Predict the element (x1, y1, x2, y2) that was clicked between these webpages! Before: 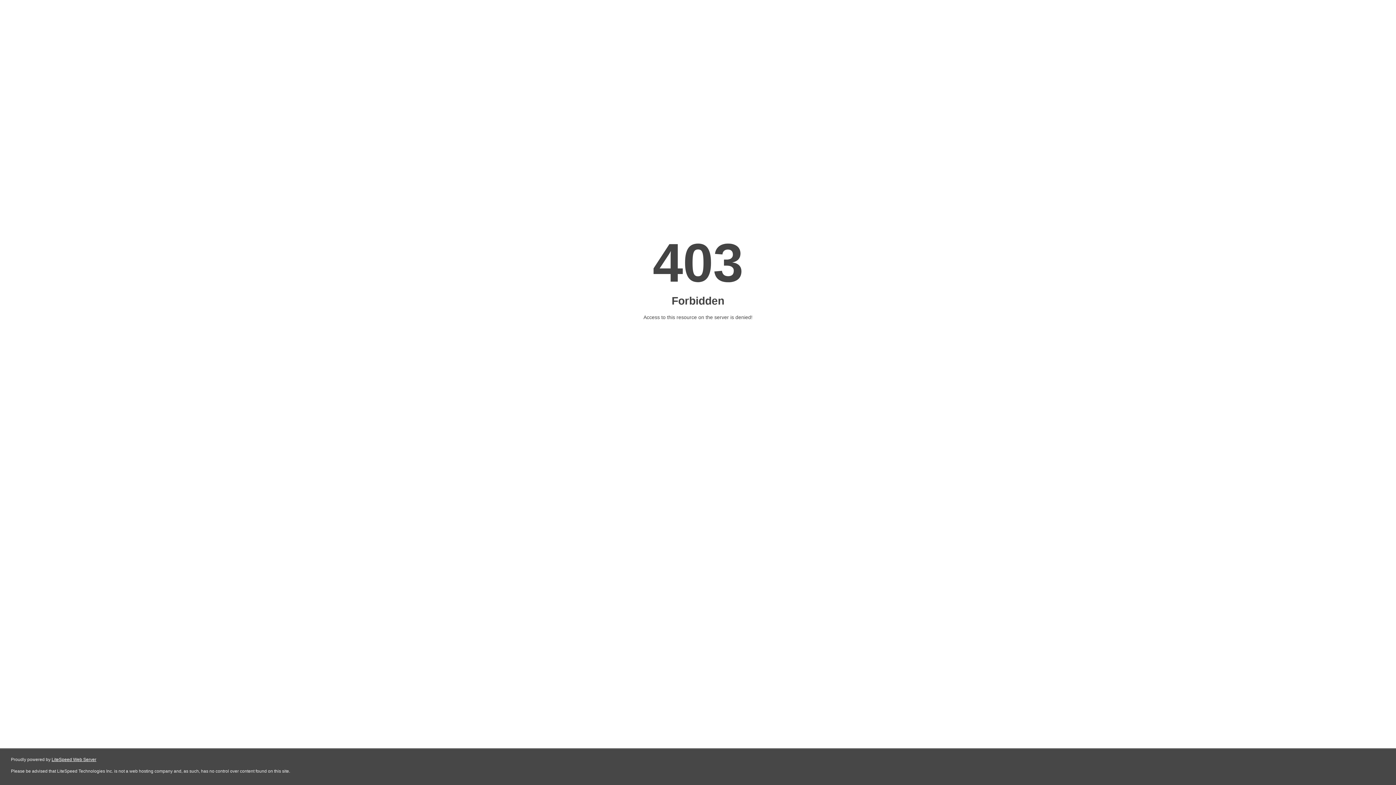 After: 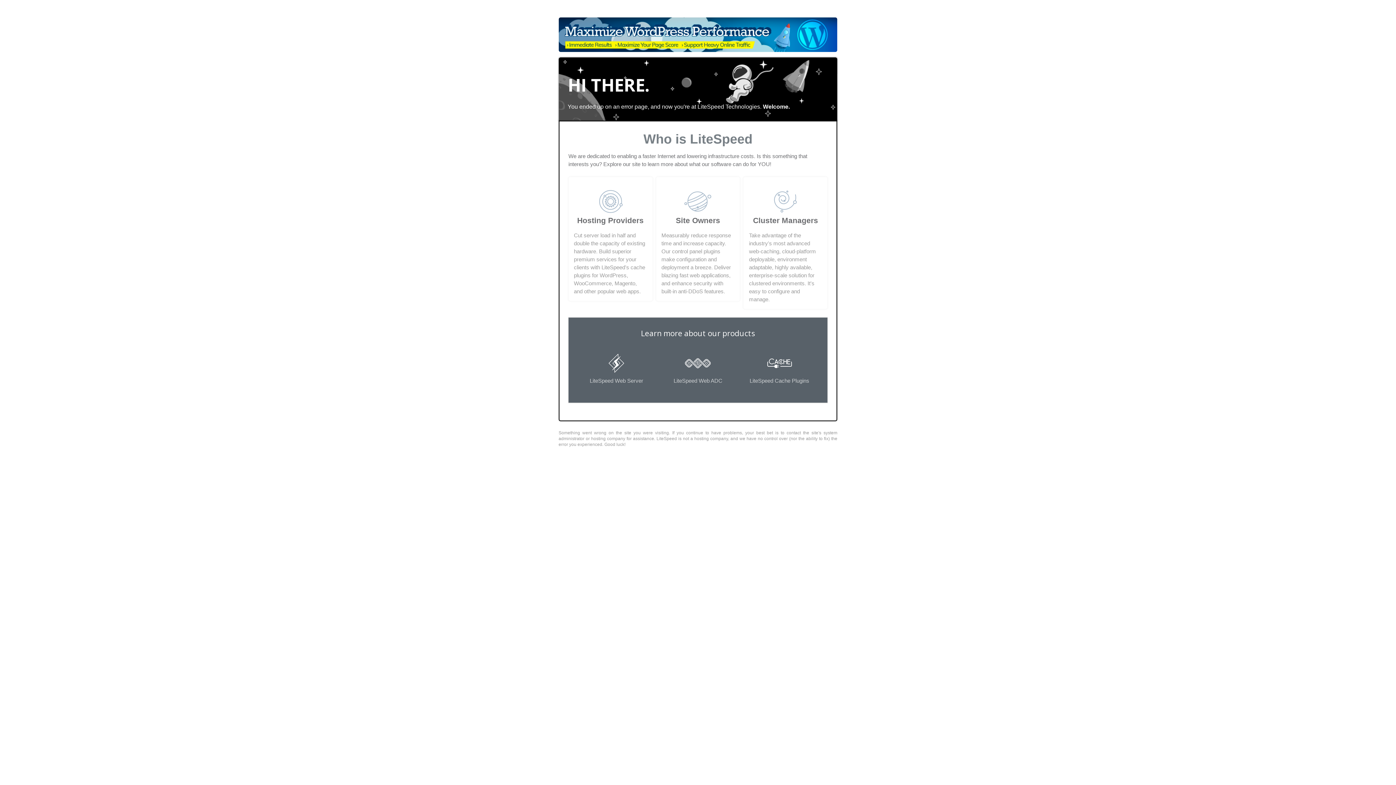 Action: bbox: (51, 757, 96, 762) label: LiteSpeed Web Server